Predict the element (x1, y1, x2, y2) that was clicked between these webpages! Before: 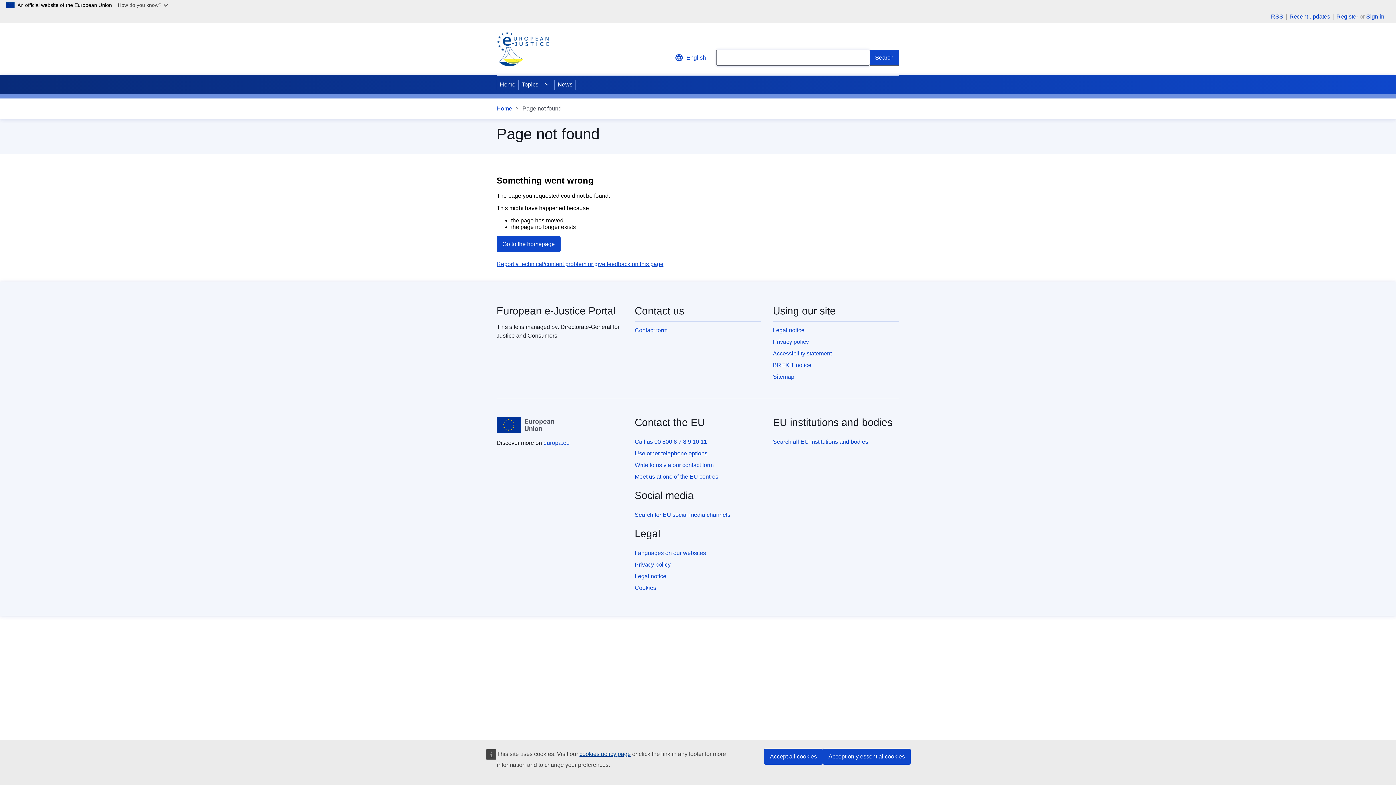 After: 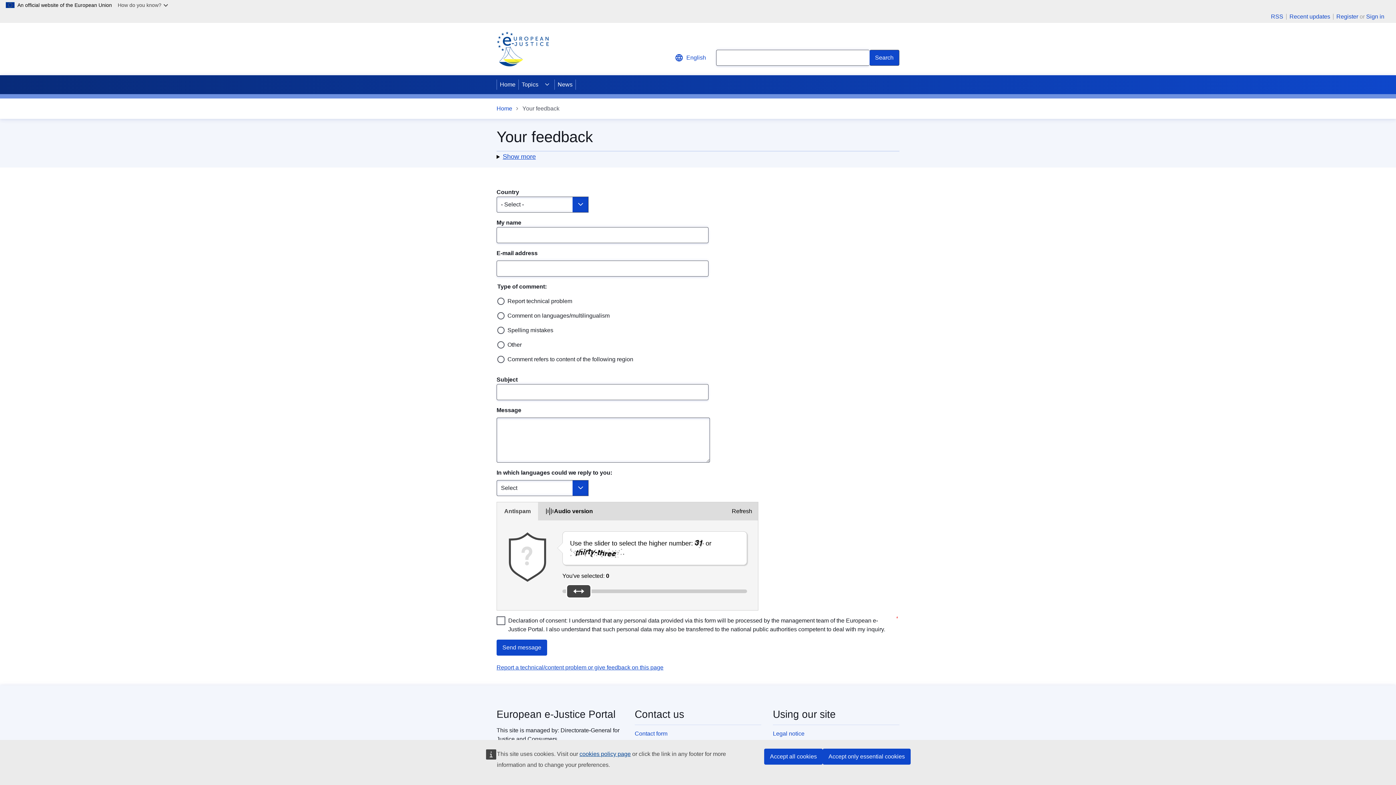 Action: bbox: (634, 327, 667, 333) label: Contact form